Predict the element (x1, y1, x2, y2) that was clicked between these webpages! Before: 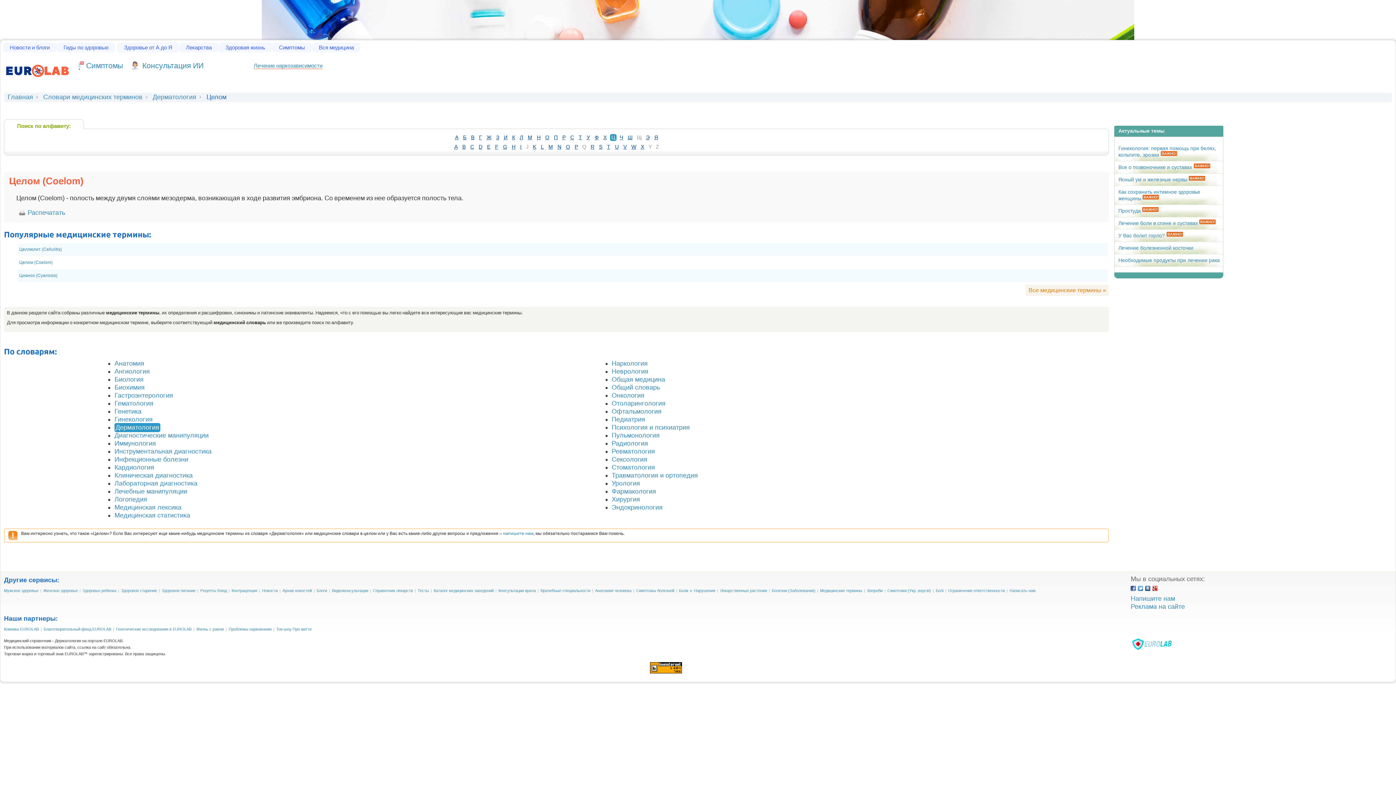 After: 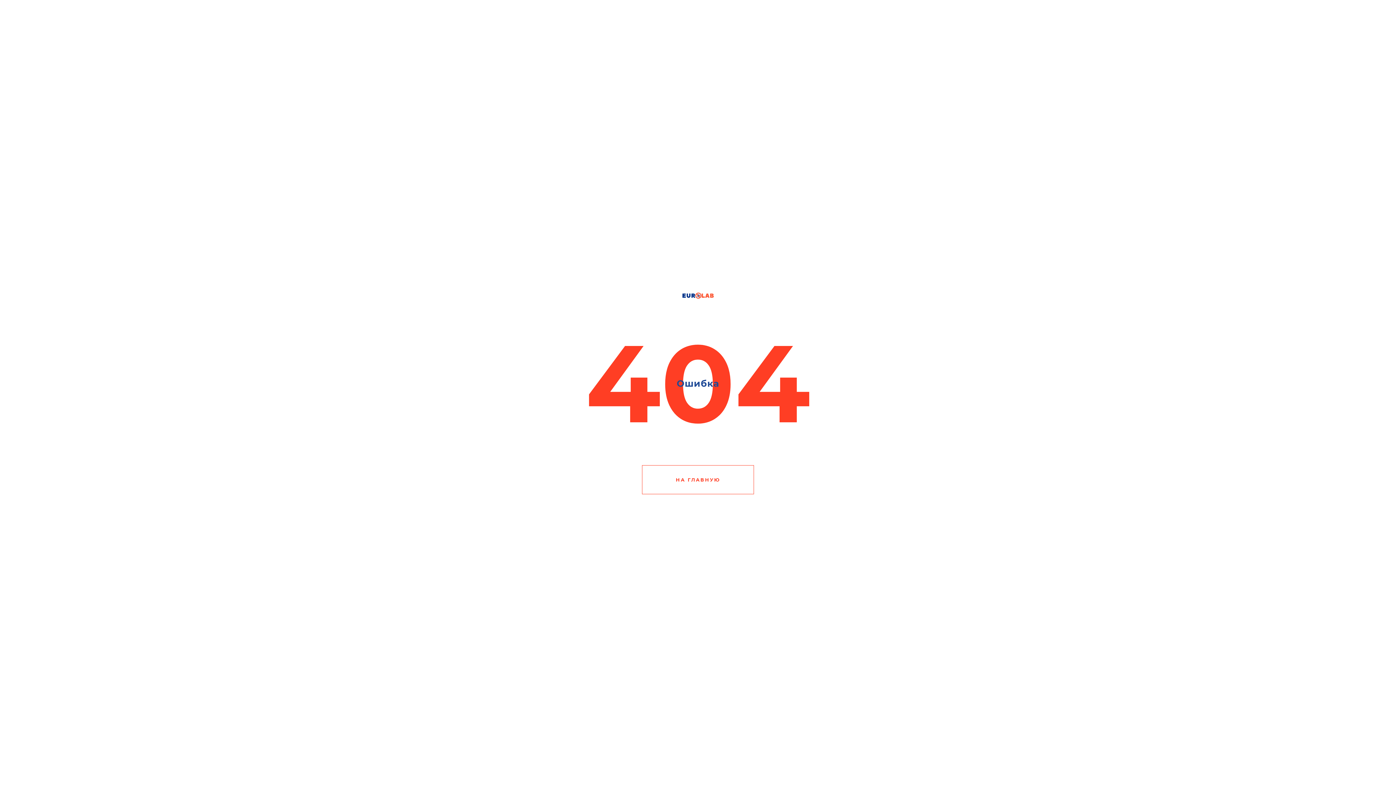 Action: bbox: (493, 143, 499, 150) label: F